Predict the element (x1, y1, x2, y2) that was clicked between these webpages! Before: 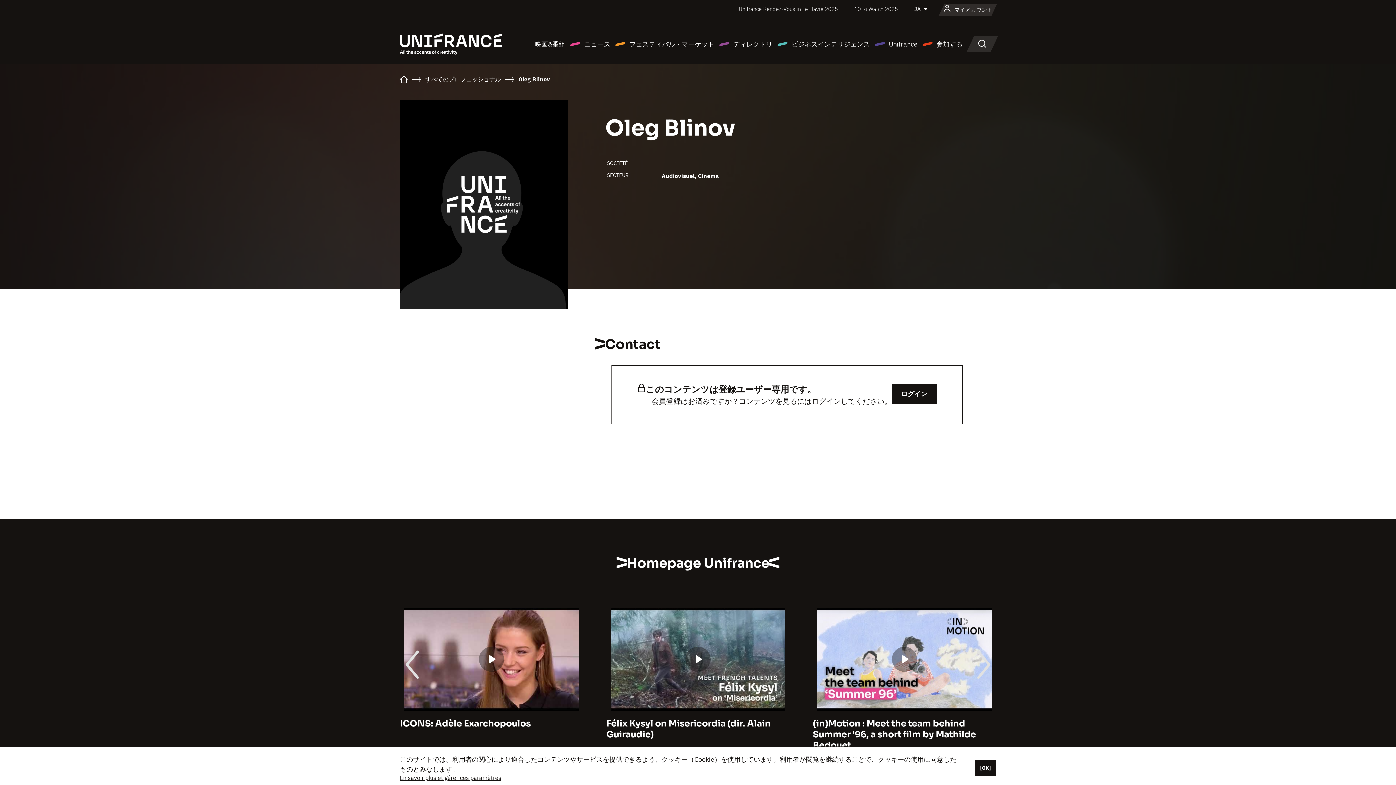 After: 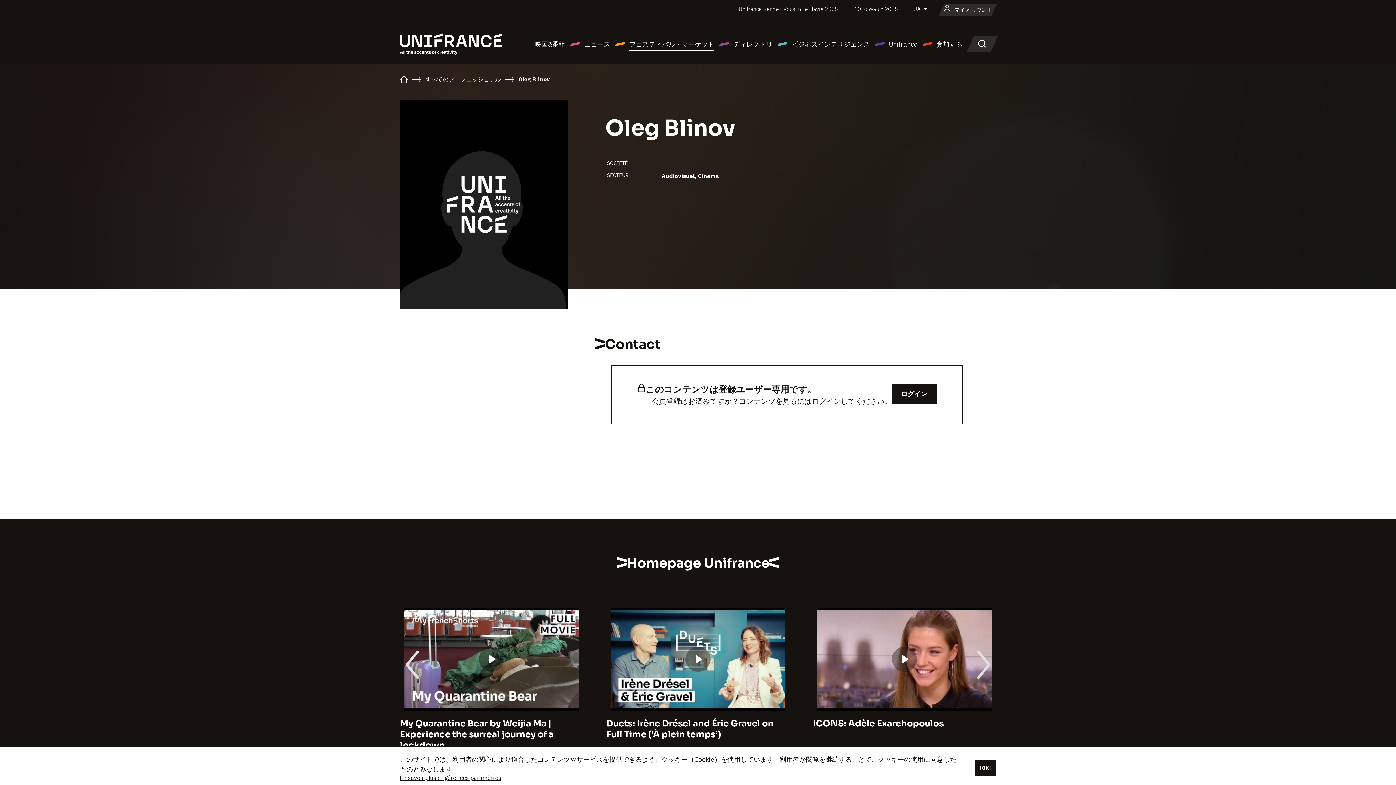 Action: label: フェスティバル・マーケット bbox: (614, 38, 714, 49)